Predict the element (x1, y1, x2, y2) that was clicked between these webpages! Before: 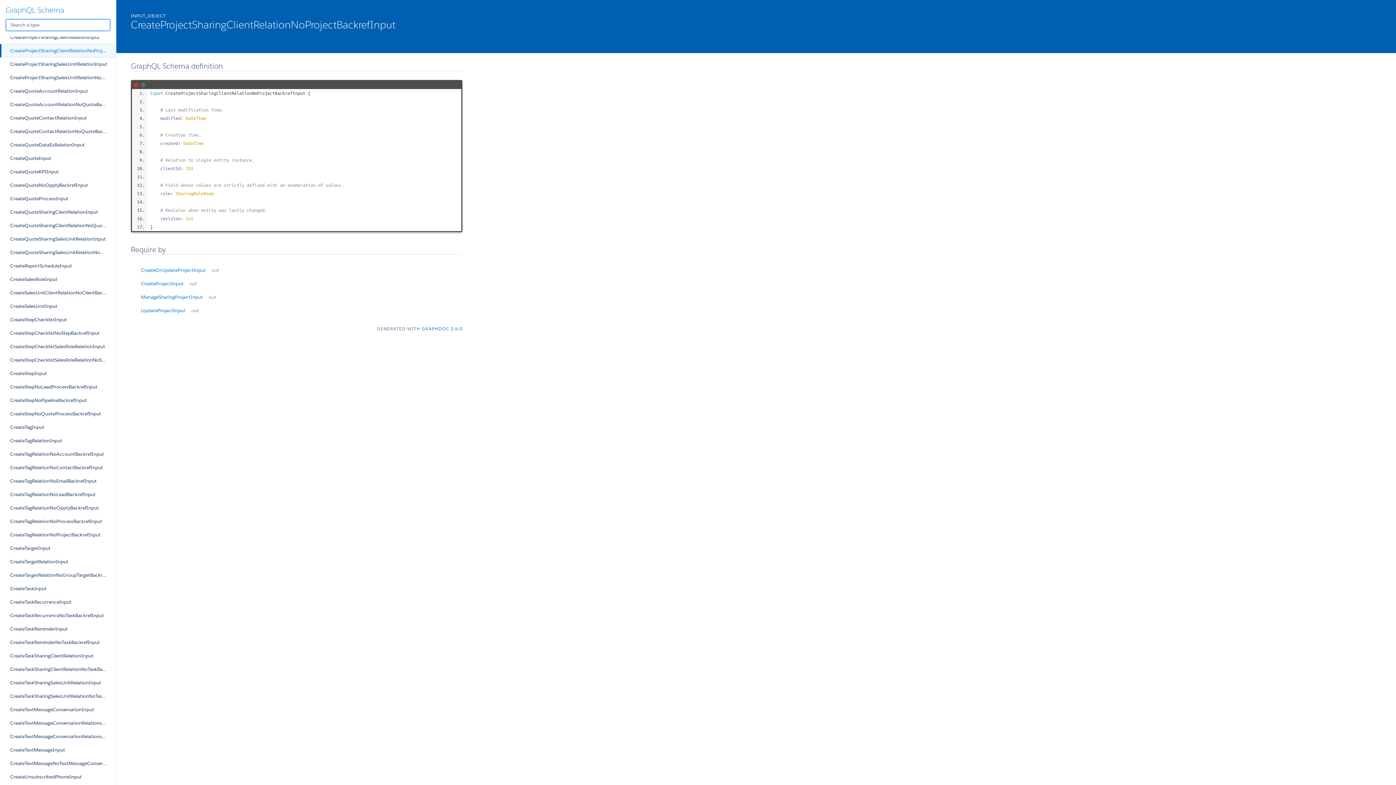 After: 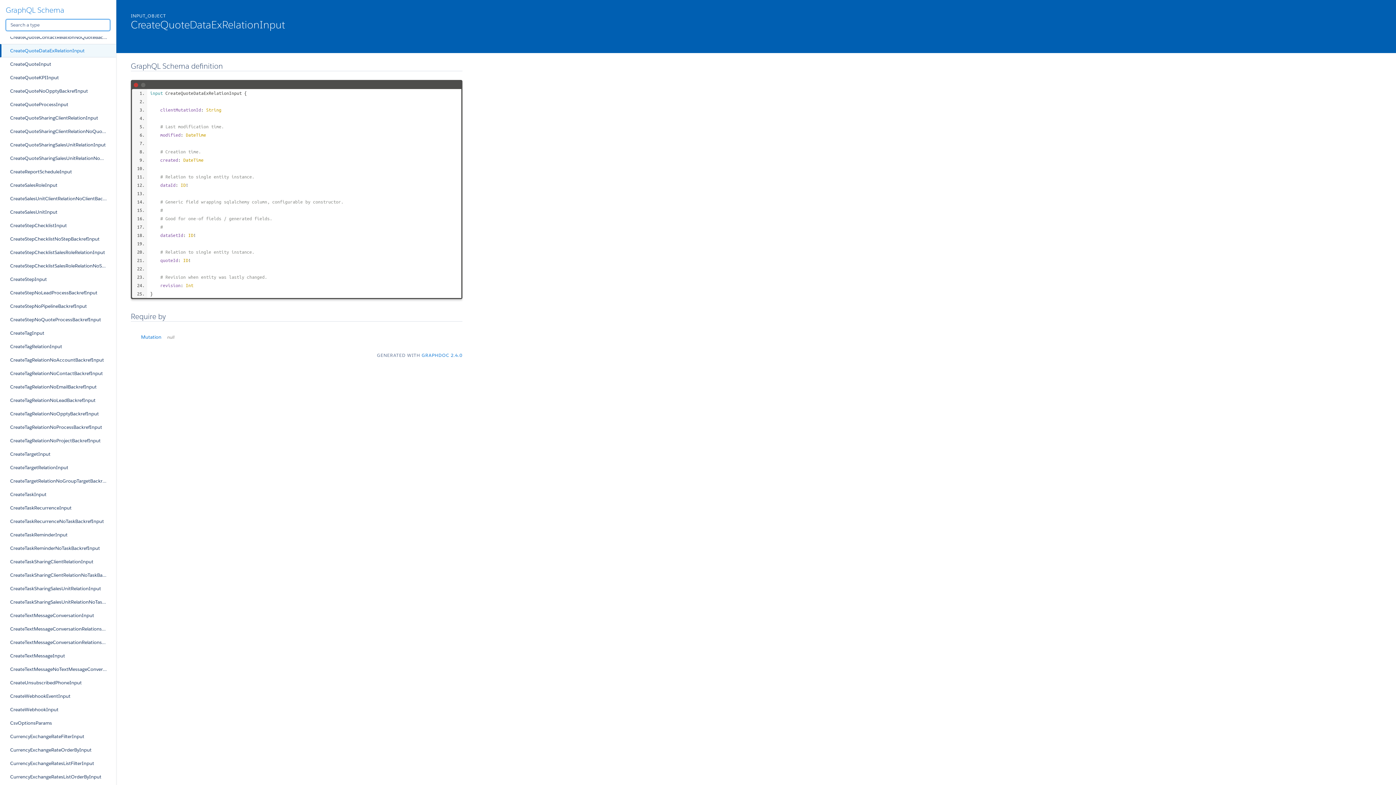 Action: bbox: (0, 138, 116, 151) label: CreateQuoteDataExRelationInput